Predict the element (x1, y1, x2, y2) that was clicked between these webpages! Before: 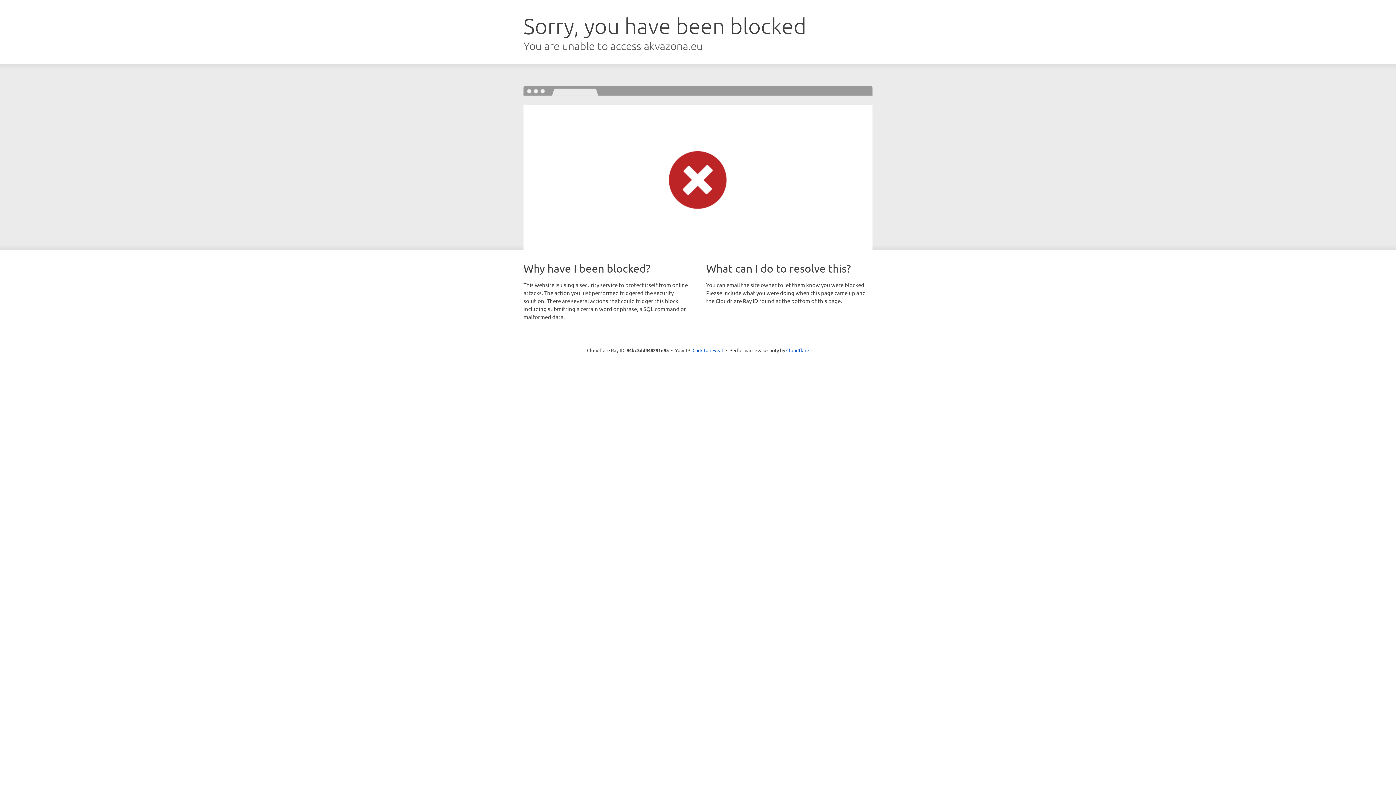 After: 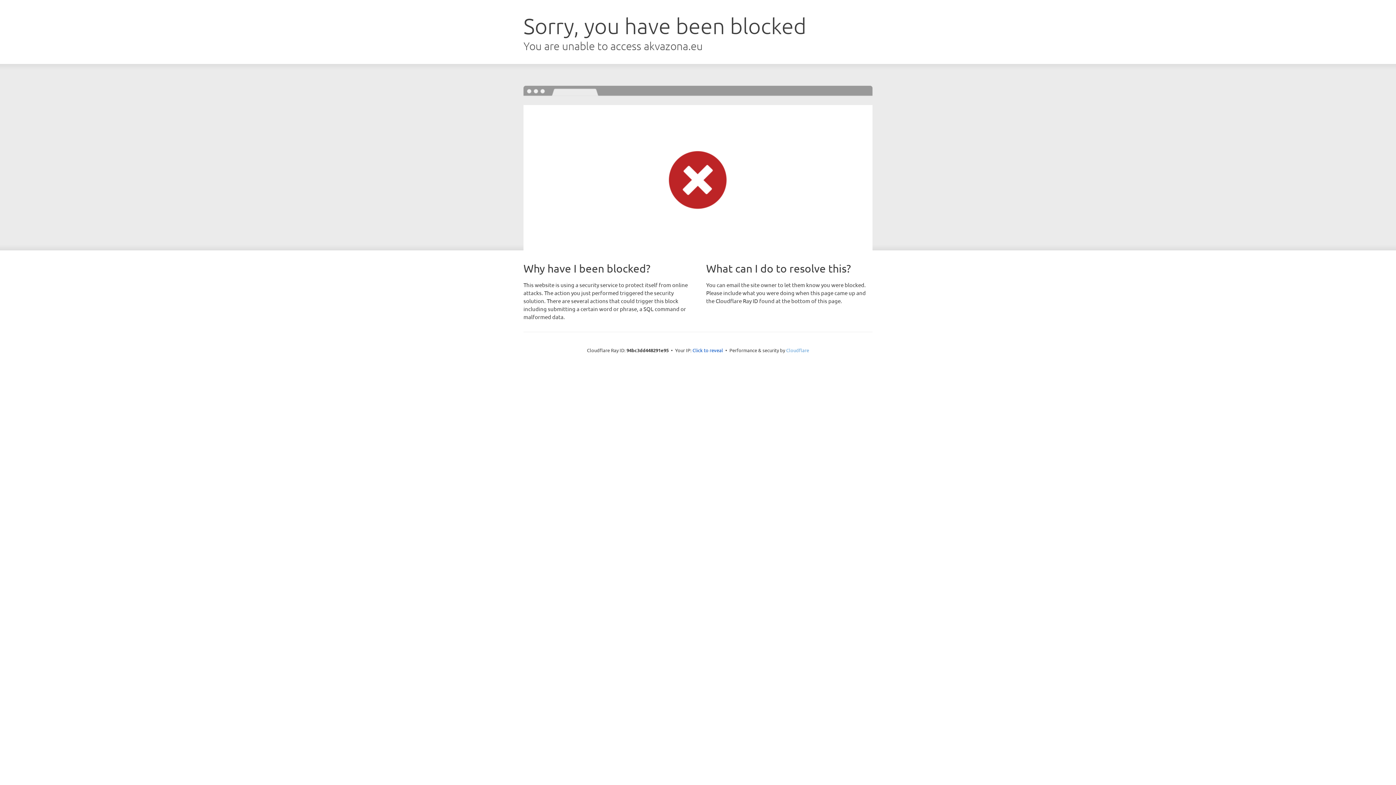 Action: bbox: (786, 347, 809, 353) label: Cloudflare